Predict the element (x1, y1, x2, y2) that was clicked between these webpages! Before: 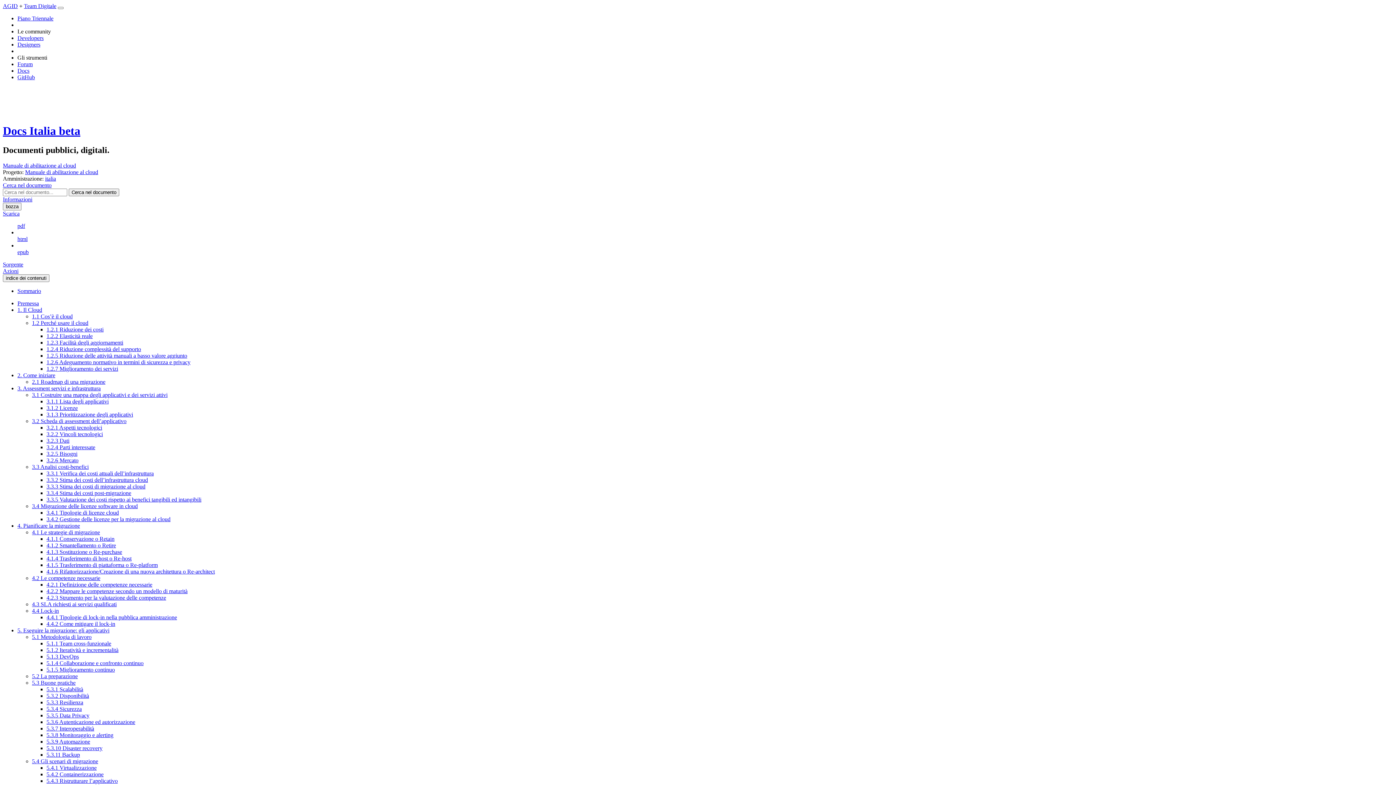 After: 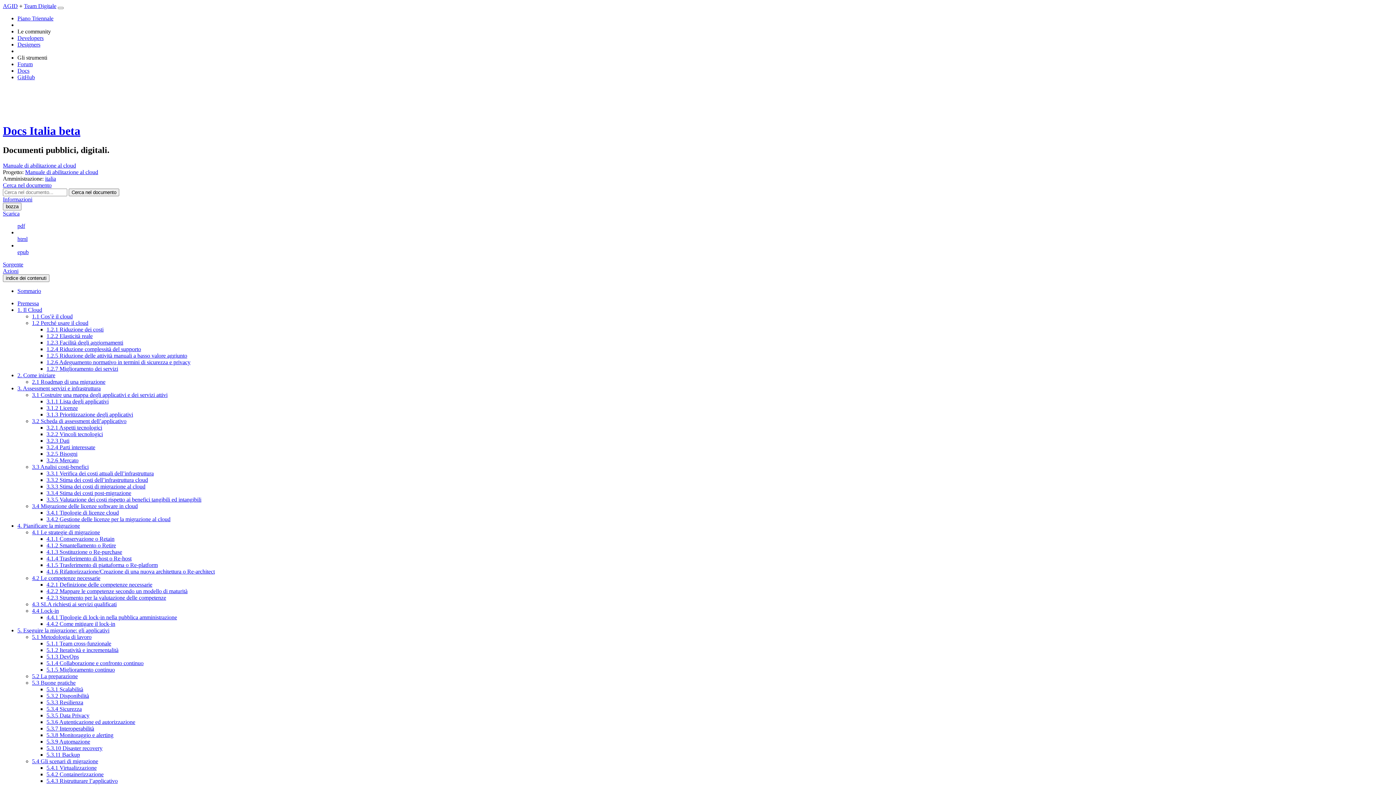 Action: bbox: (46, 549, 122, 555) label: 4.1.3 Sostituzione o Re-purchase